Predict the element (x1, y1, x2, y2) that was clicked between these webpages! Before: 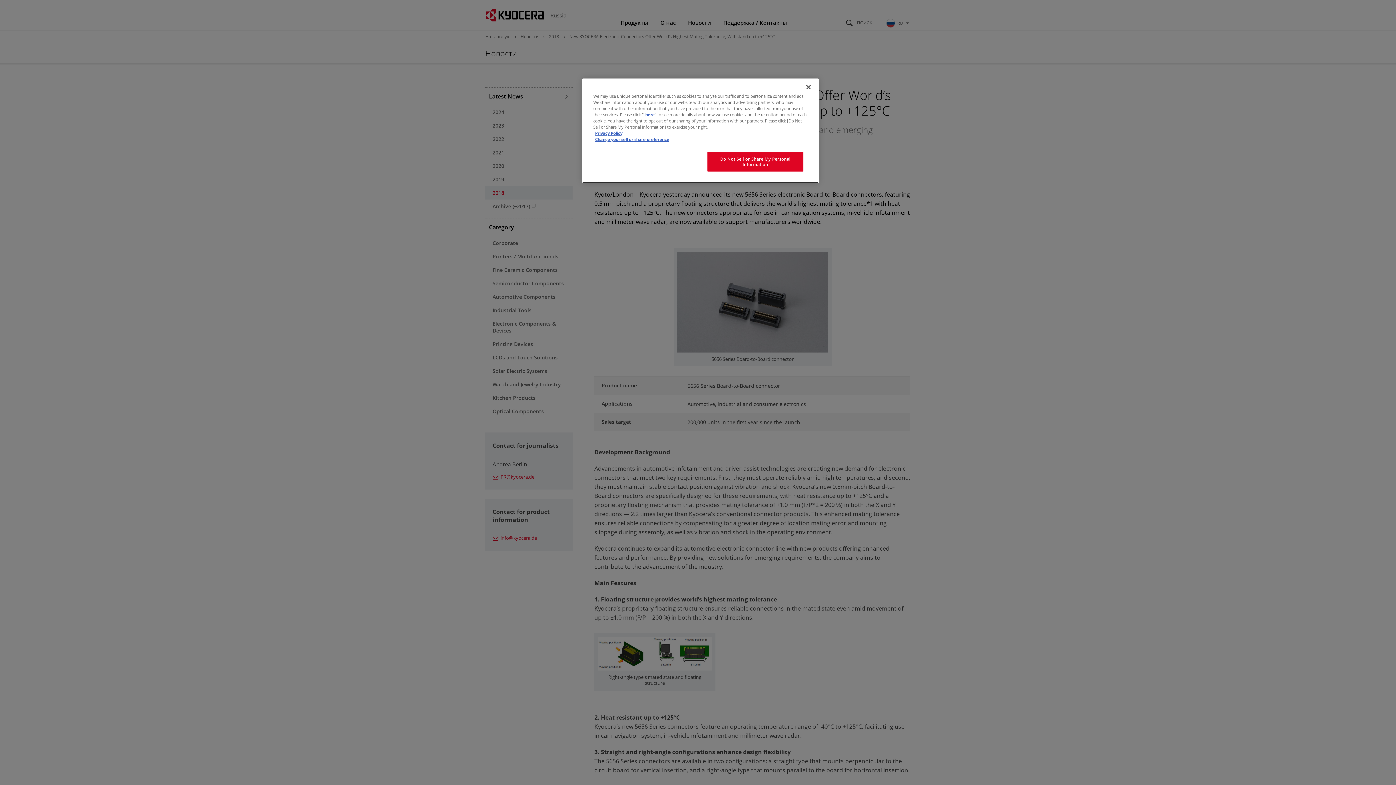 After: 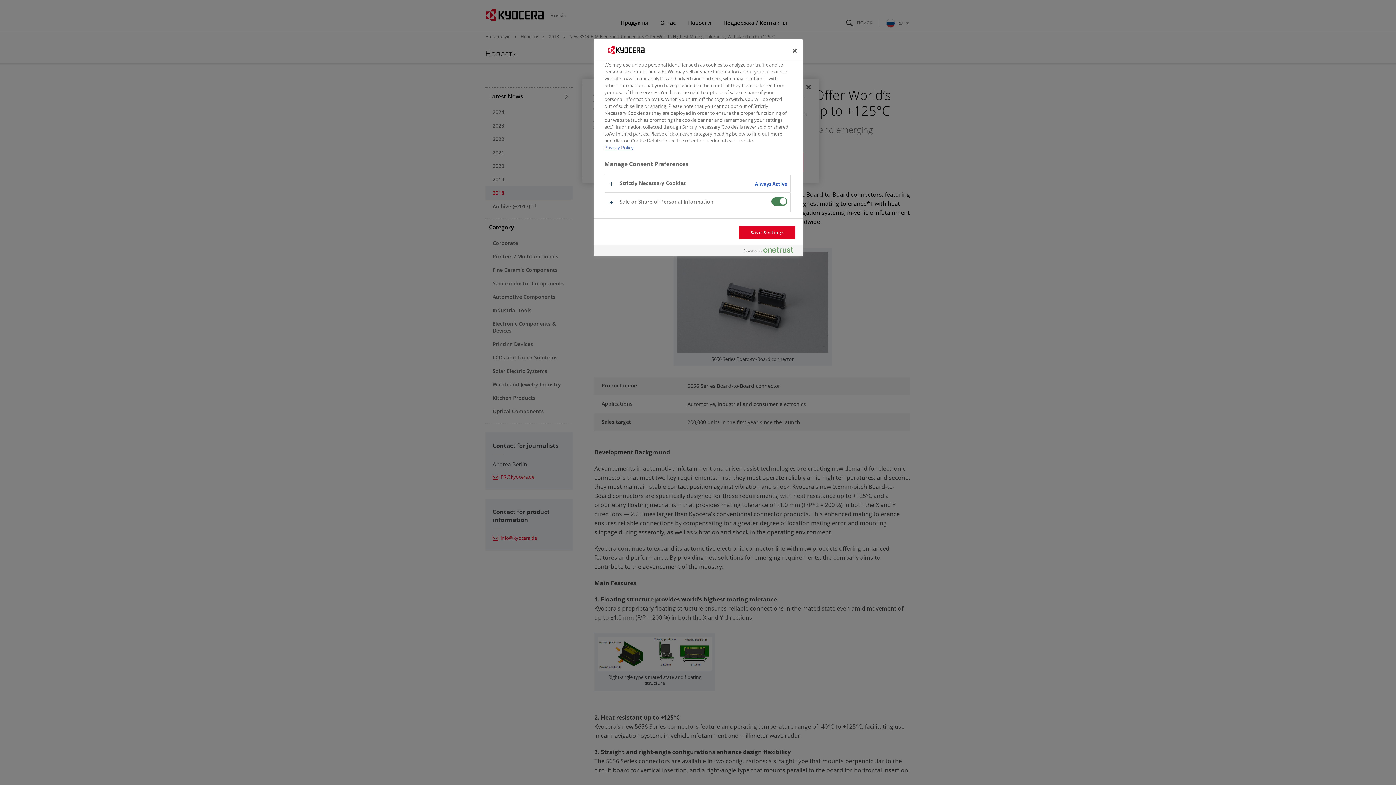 Action: label: Change your sell or share preference bbox: (595, 136, 669, 142)